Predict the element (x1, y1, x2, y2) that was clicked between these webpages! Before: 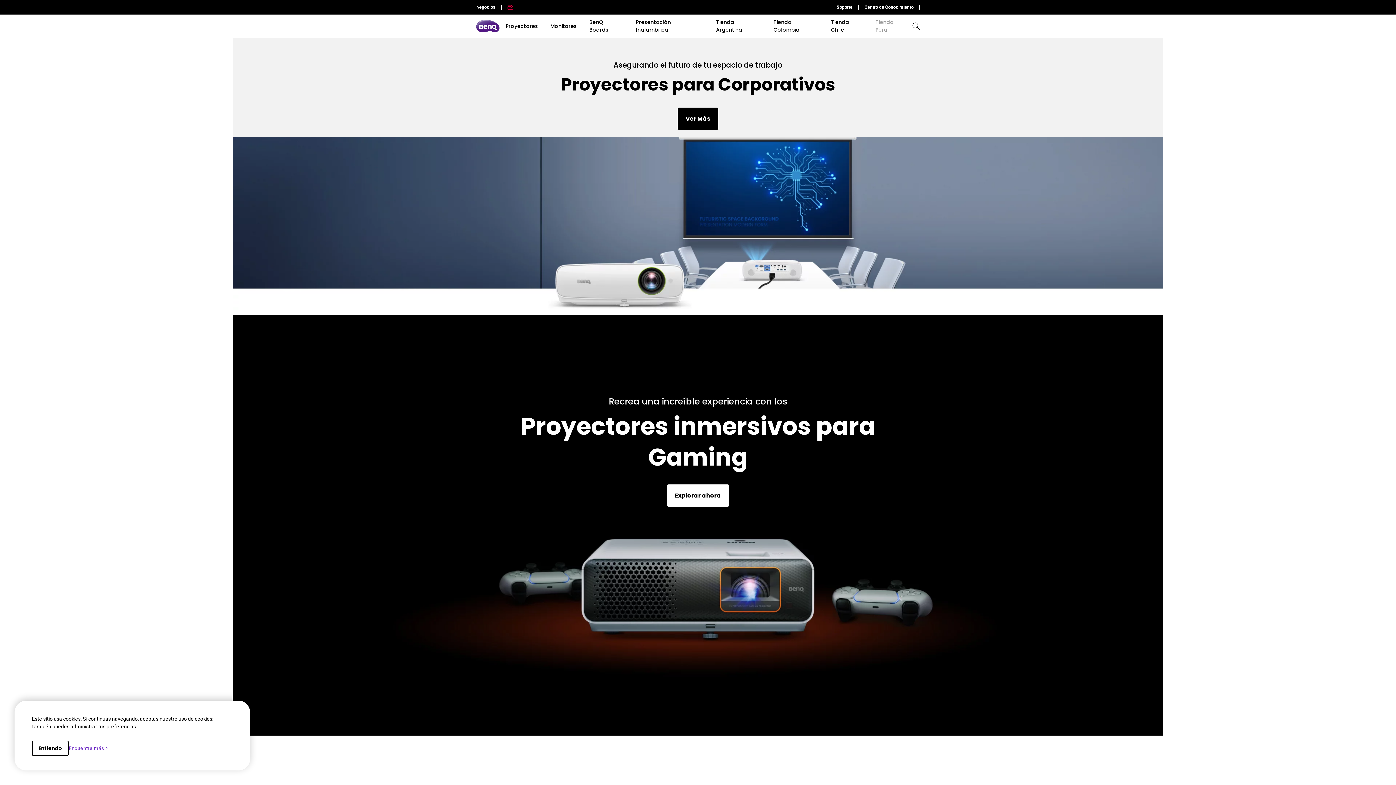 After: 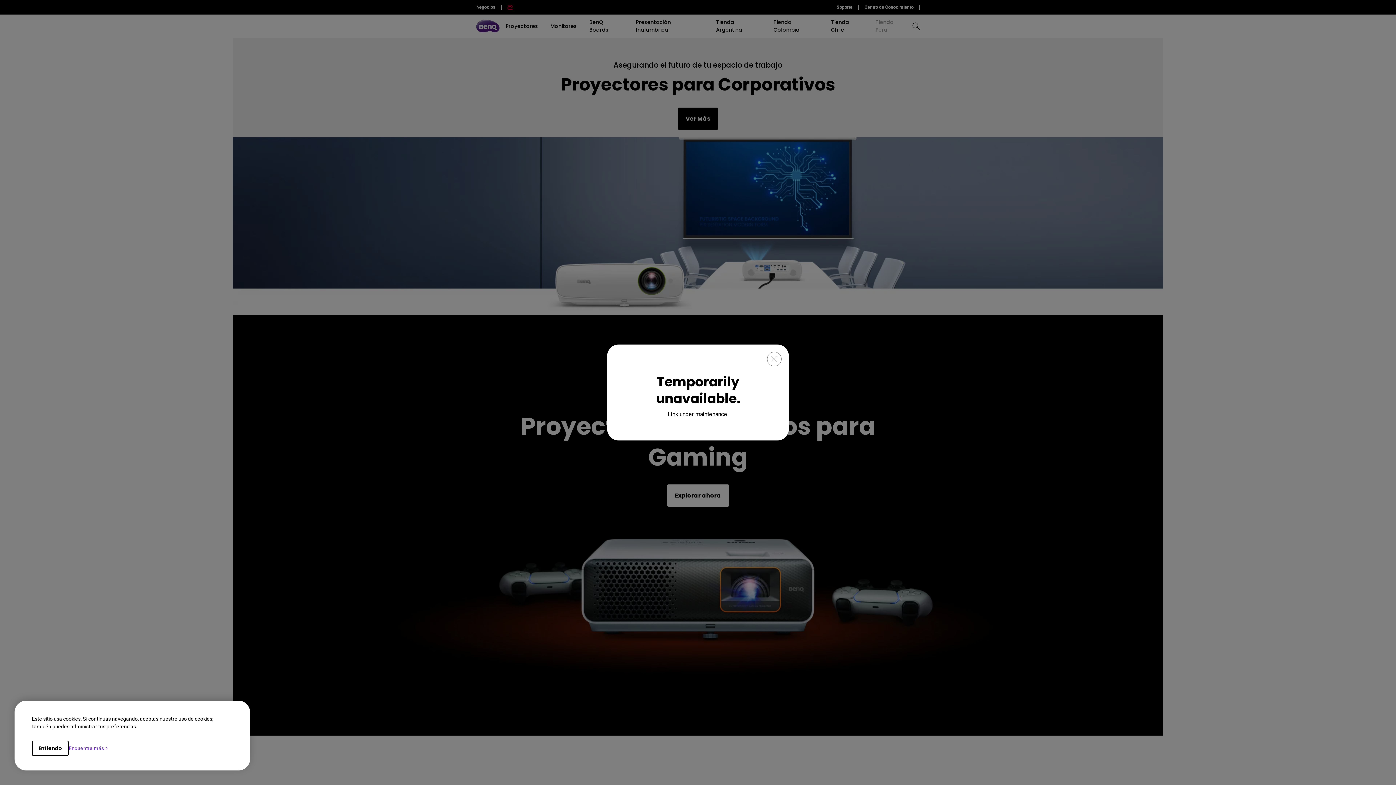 Action: label: Tienda Perú bbox: (869, 14, 912, 37)